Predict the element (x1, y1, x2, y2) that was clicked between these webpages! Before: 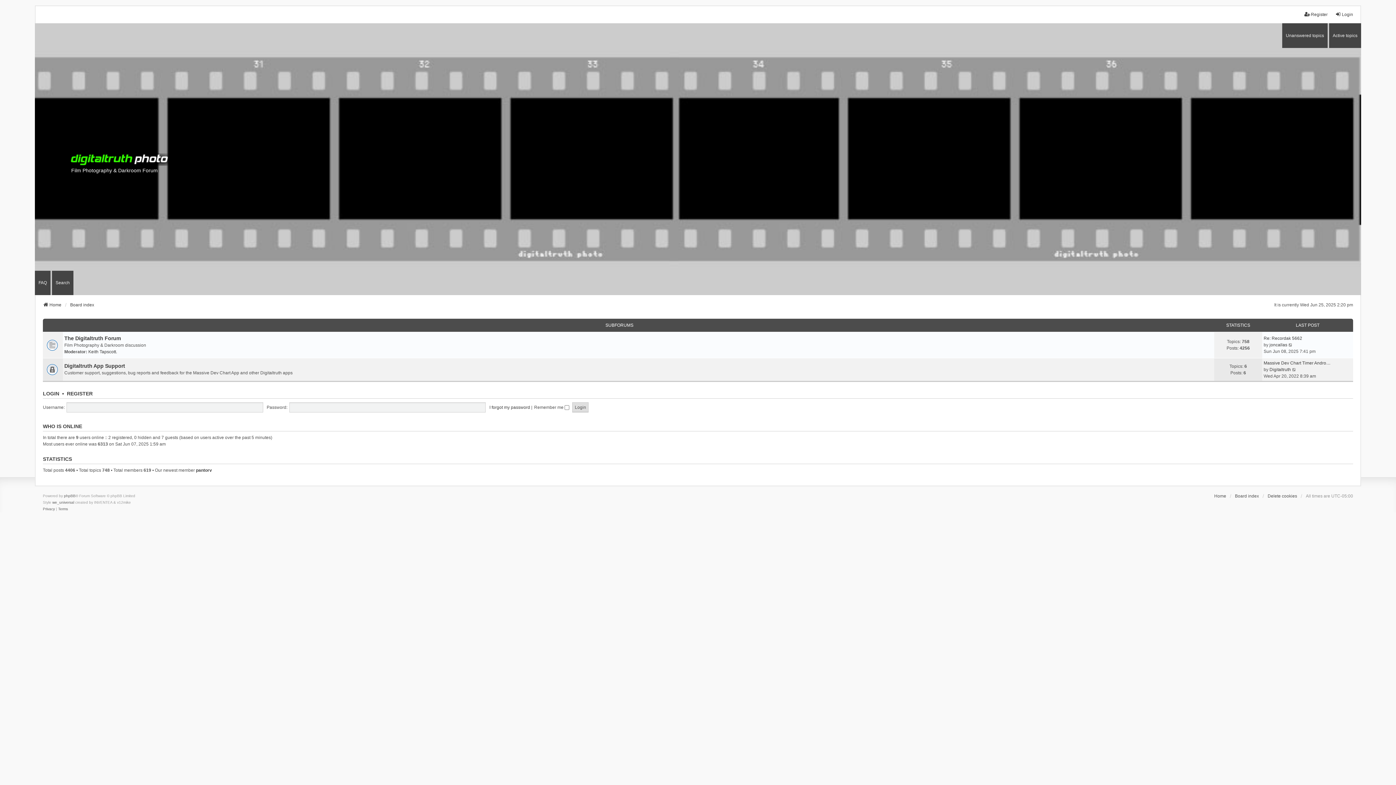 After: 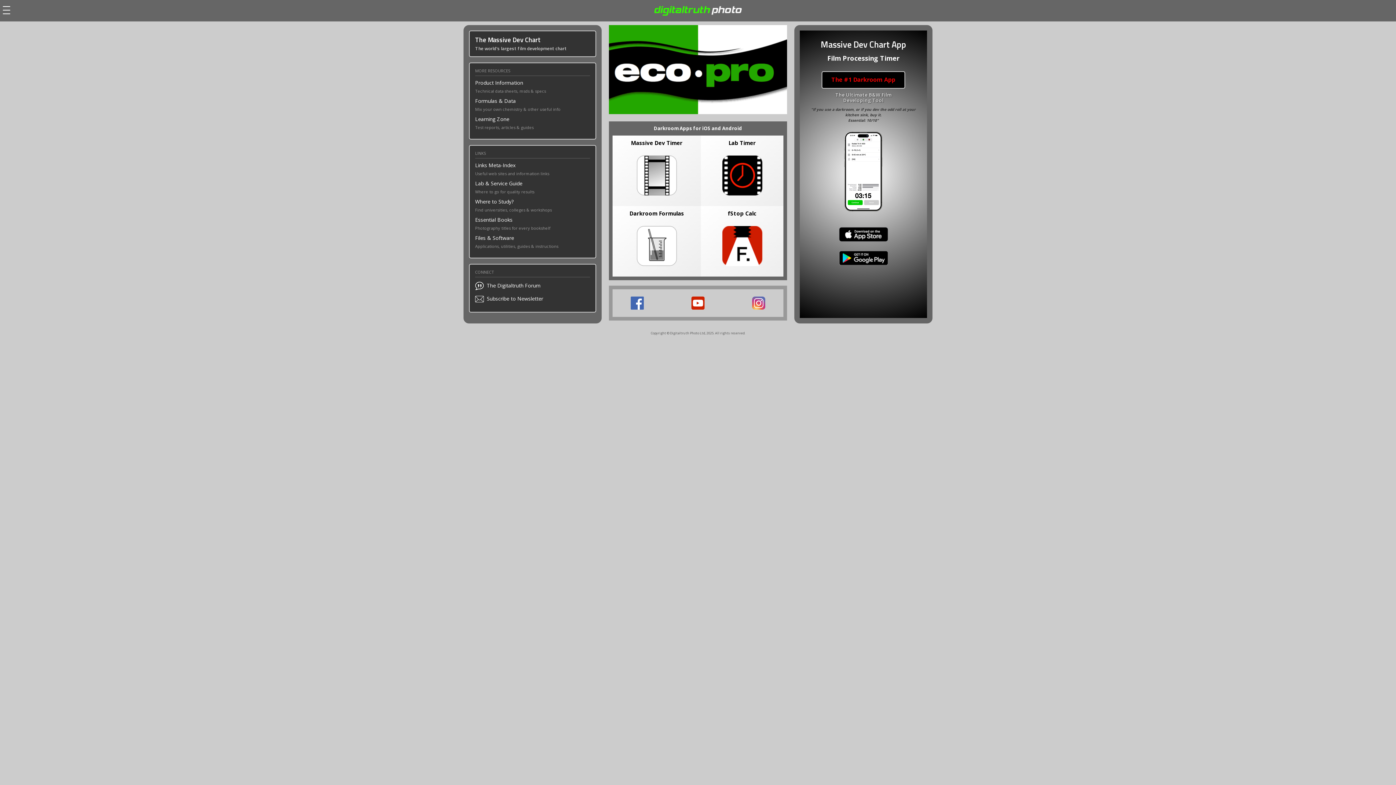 Action: label: Film Photography & Darkroom Forum bbox: (0, 77, 1396, 240)